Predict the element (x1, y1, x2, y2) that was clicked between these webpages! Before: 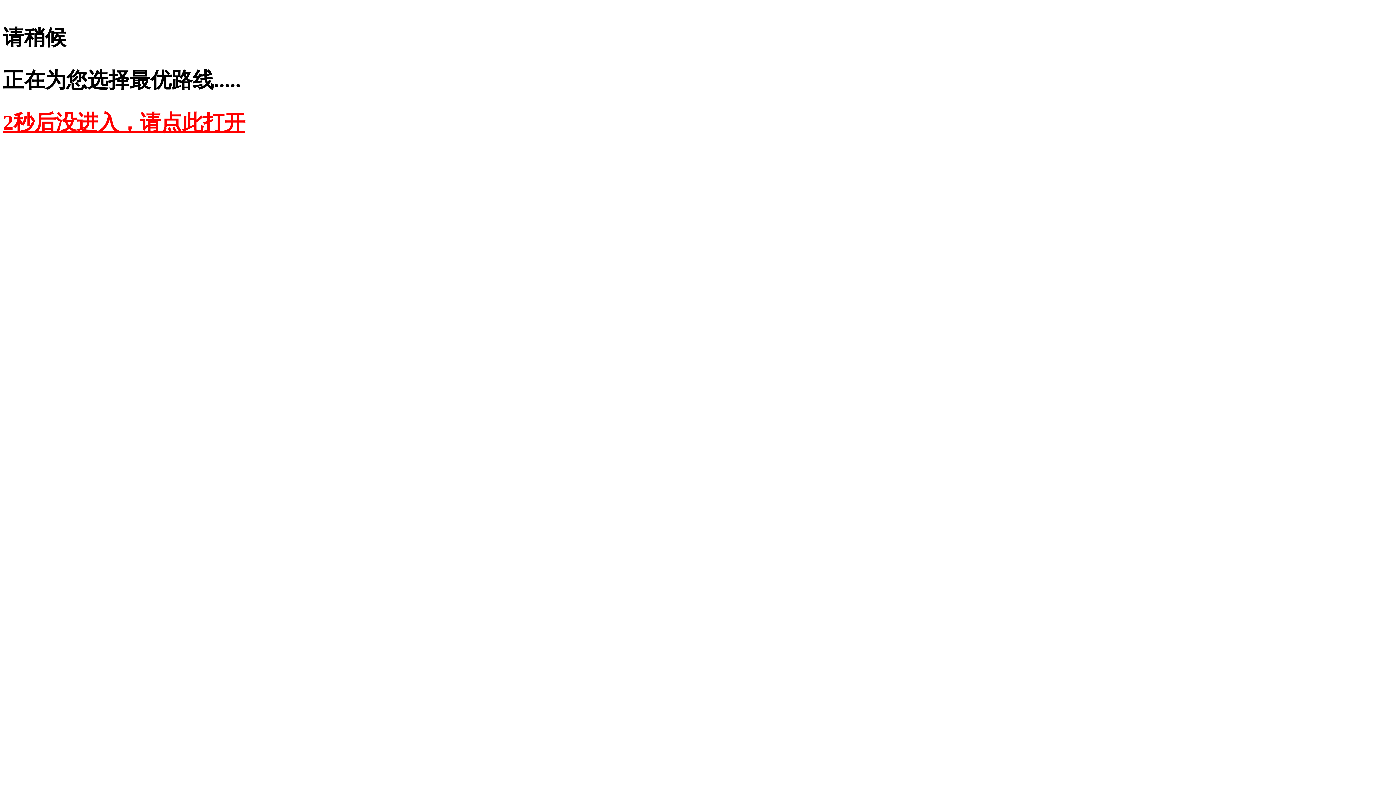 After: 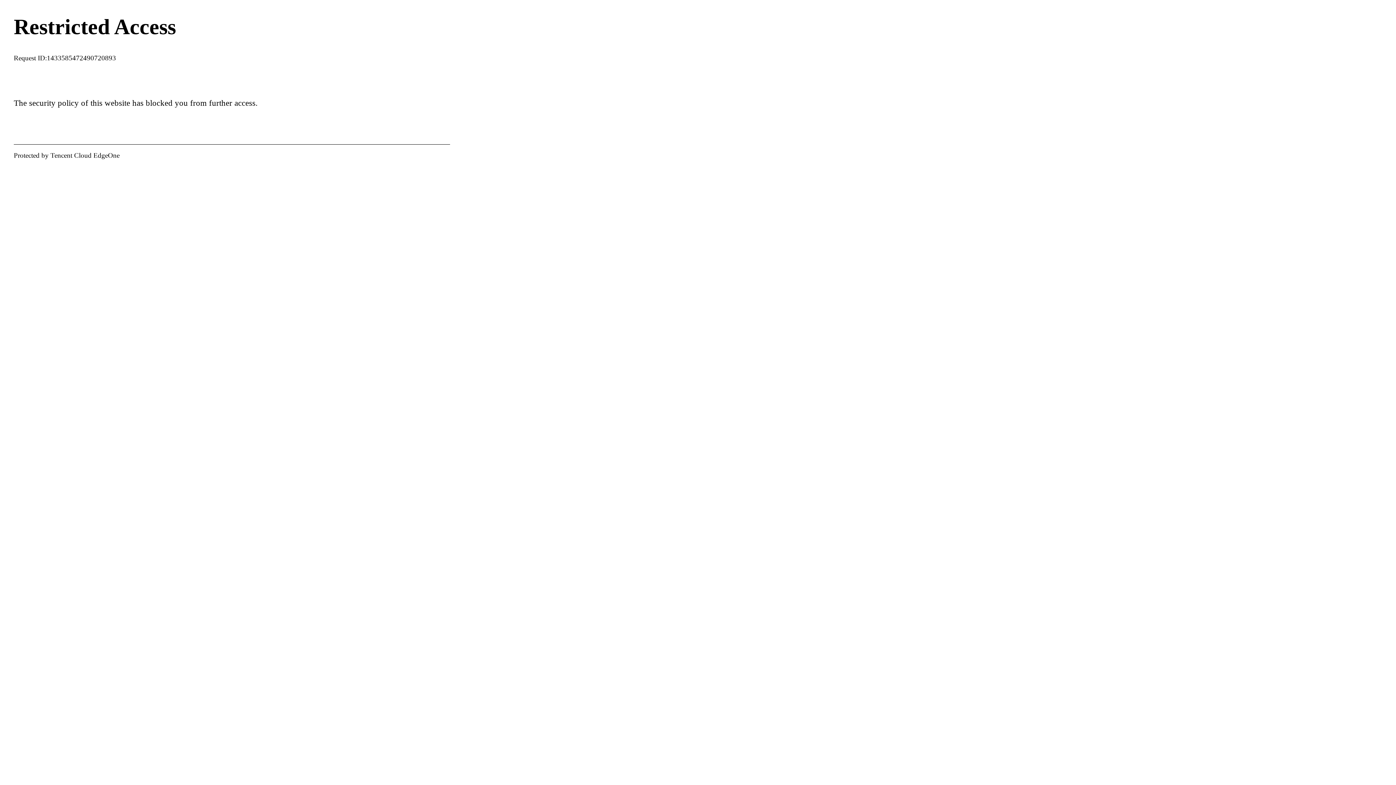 Action: label: 2秒后没进入，请点此打开 bbox: (2, 110, 245, 134)